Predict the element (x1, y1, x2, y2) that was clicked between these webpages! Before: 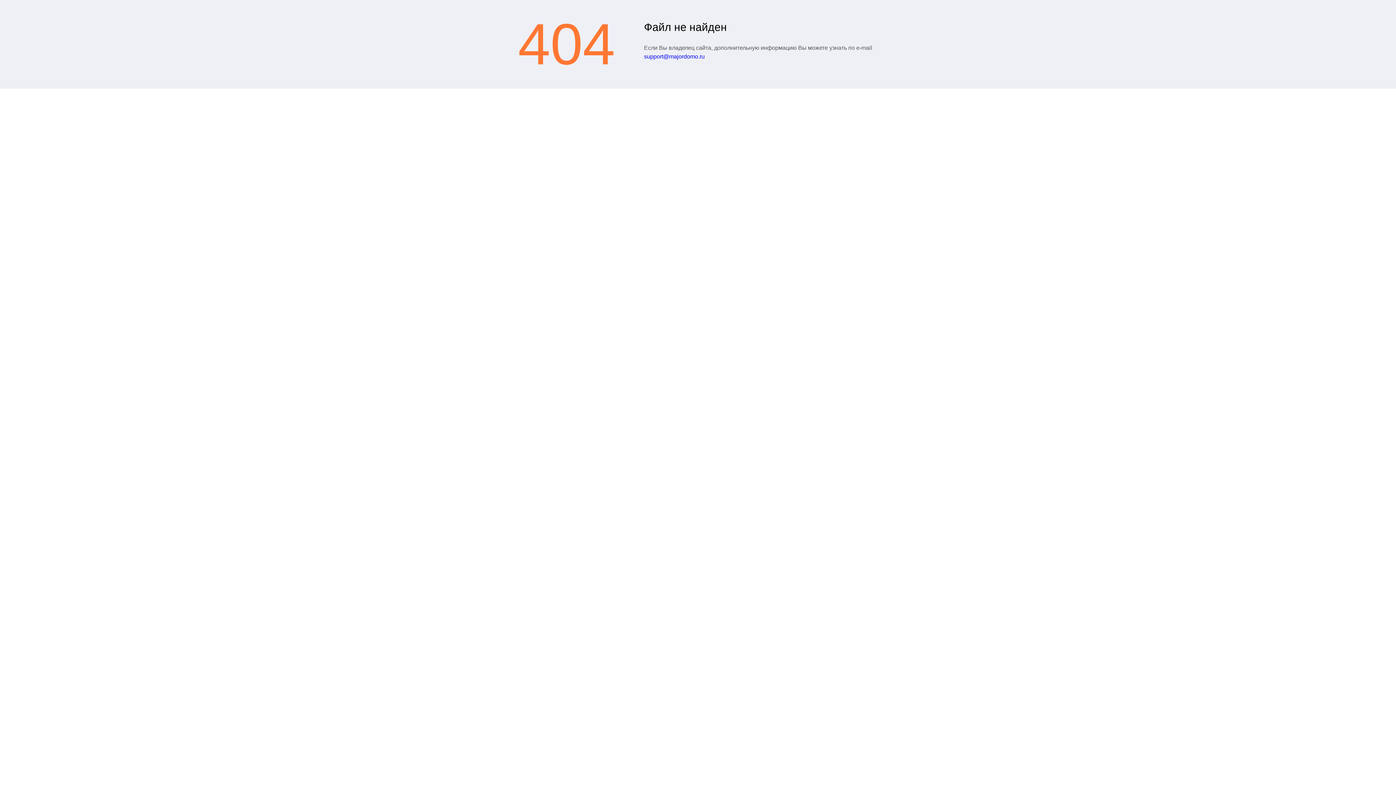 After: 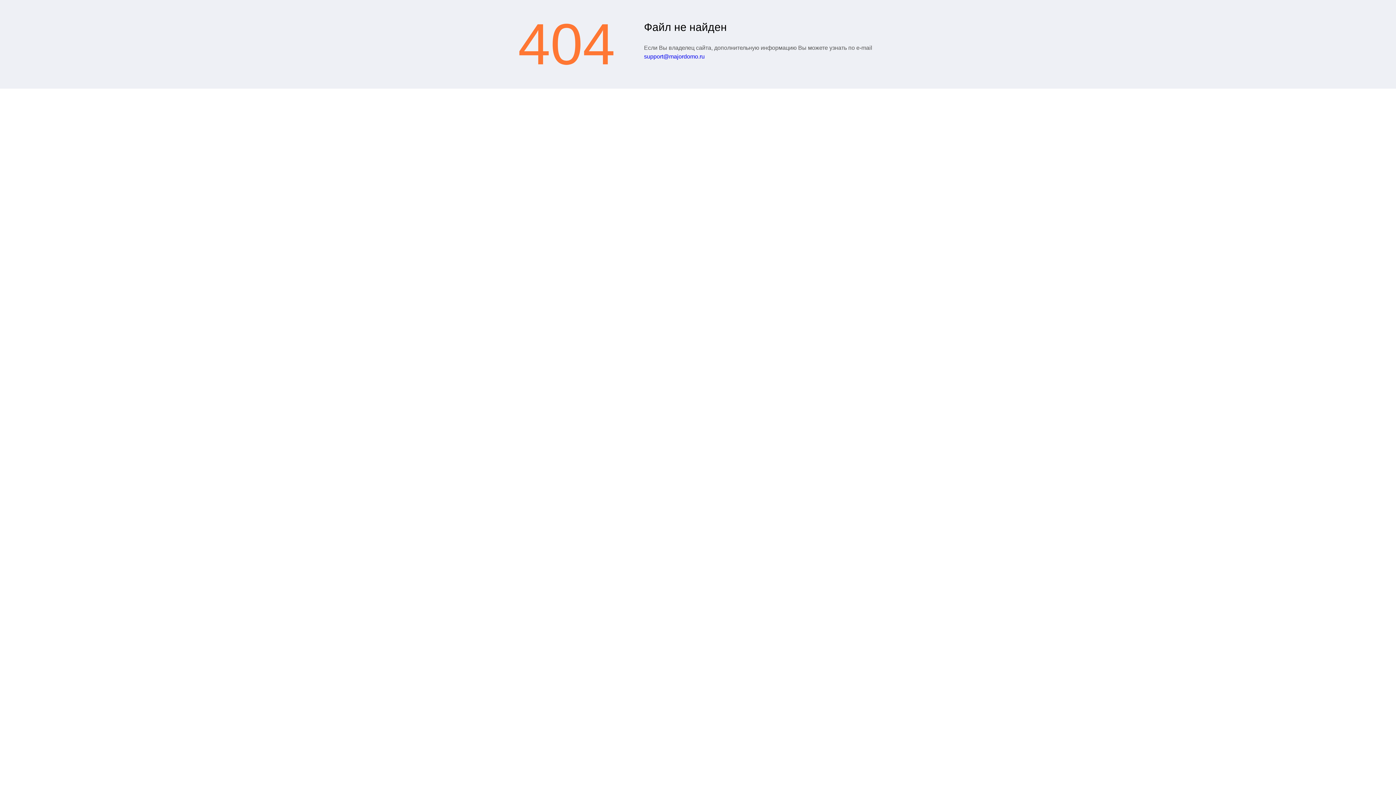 Action: label: support@majordomo.ru bbox: (644, 53, 704, 59)